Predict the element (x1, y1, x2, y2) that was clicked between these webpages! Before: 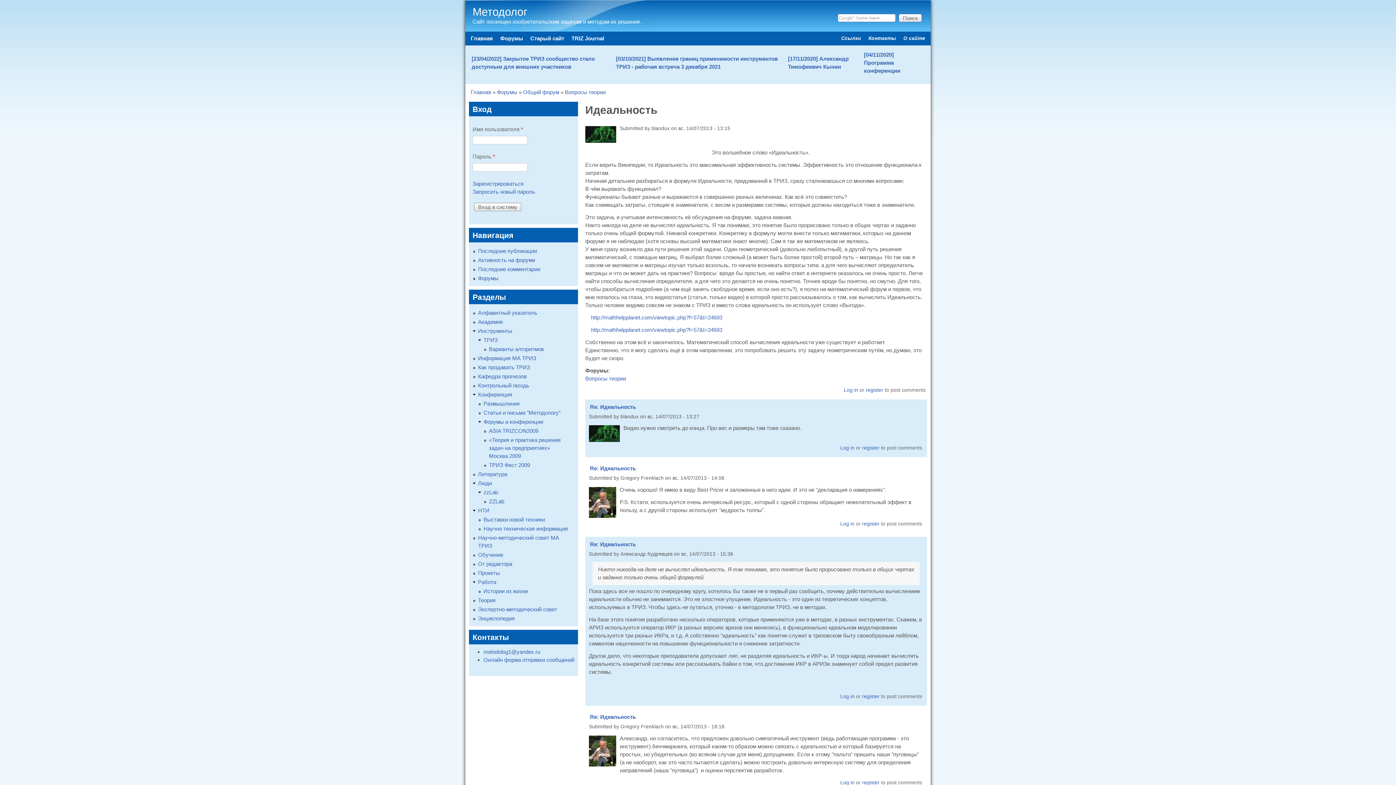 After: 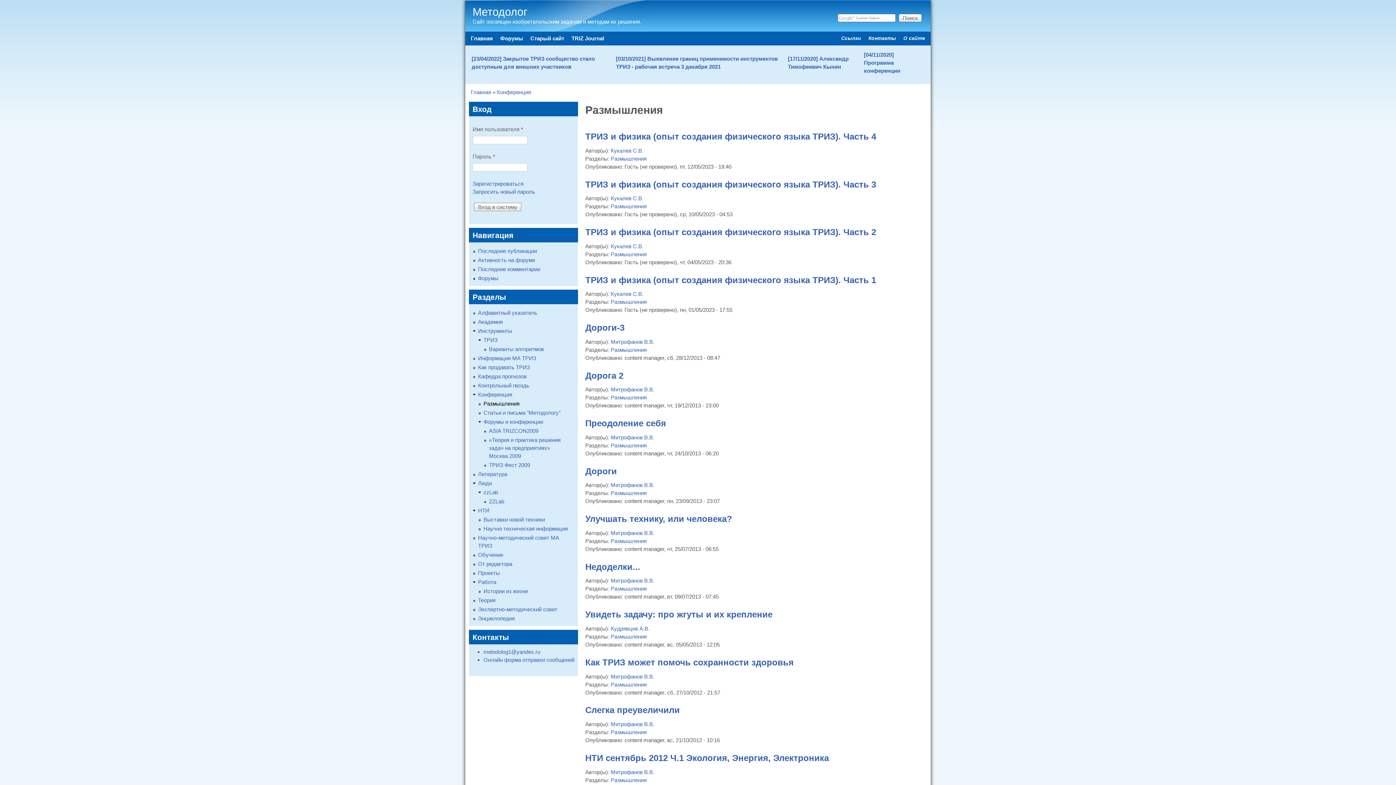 Action: bbox: (483, 400, 519, 406) label: Размышления